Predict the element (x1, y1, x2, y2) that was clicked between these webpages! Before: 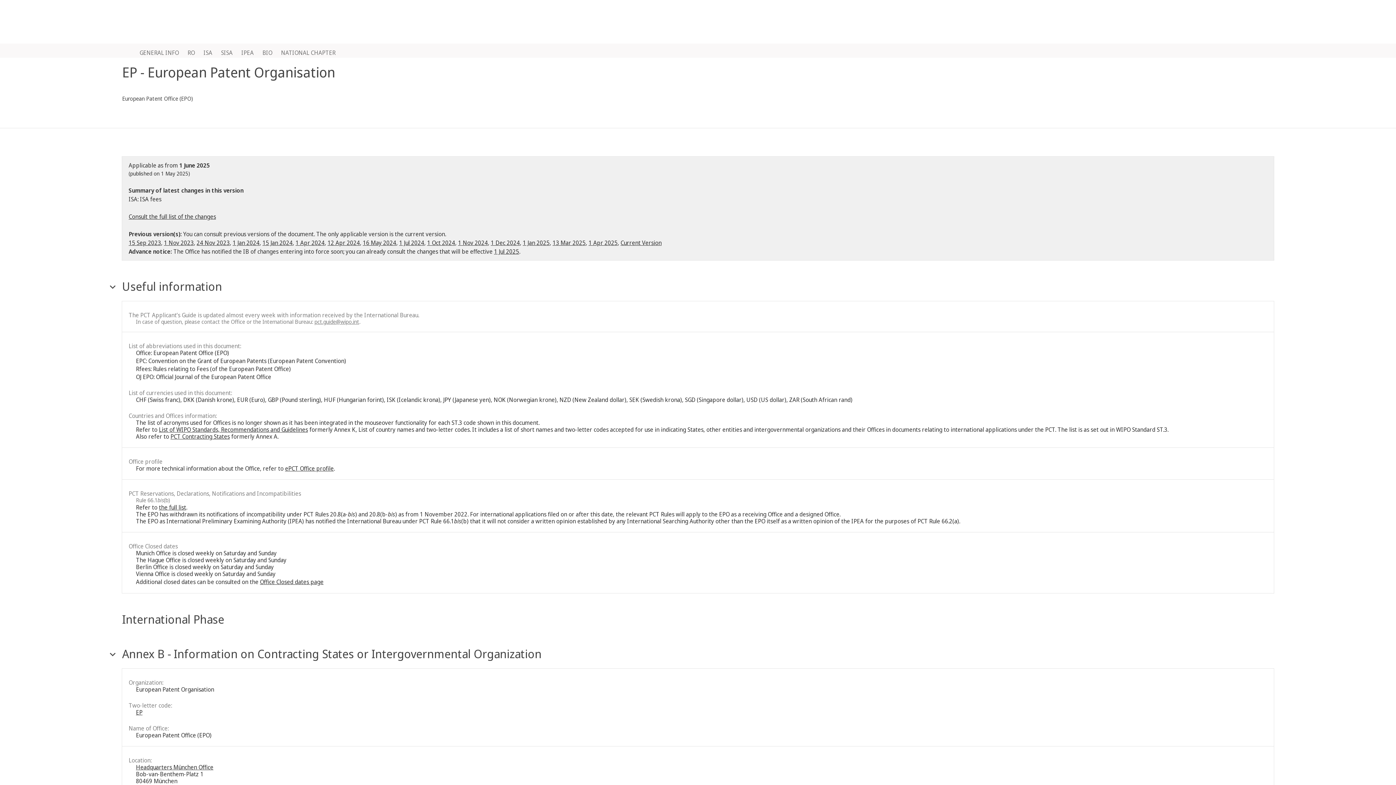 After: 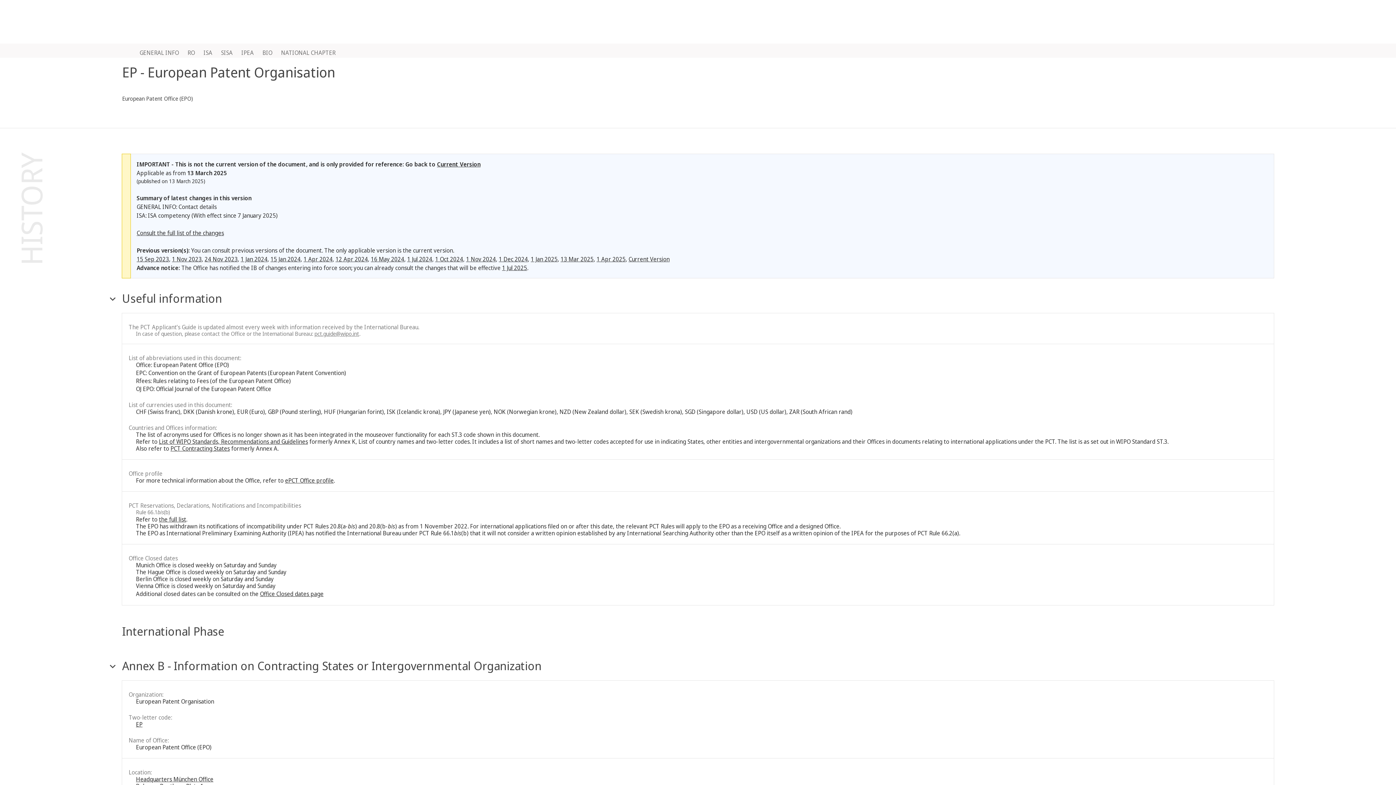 Action: bbox: (552, 238, 585, 246) label: 13 Mar 2025